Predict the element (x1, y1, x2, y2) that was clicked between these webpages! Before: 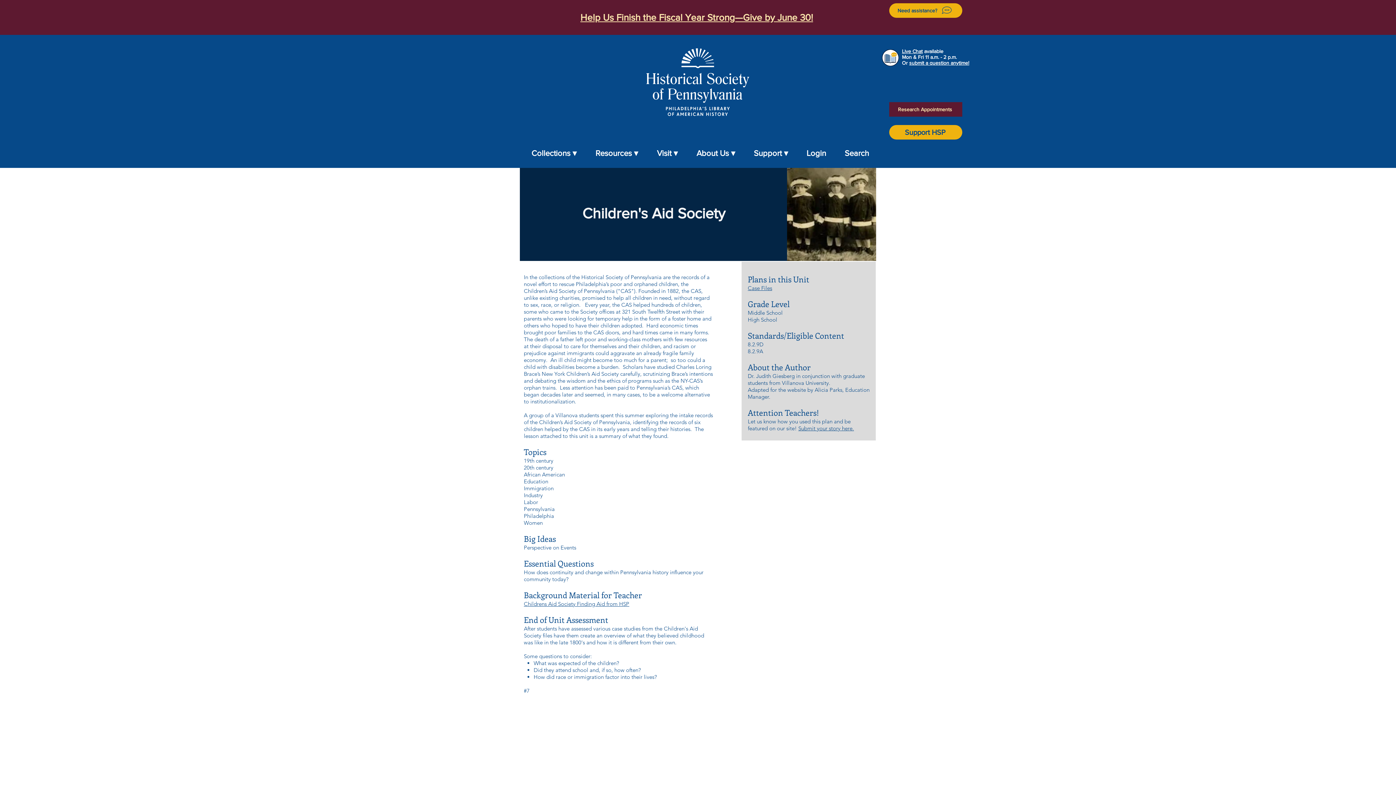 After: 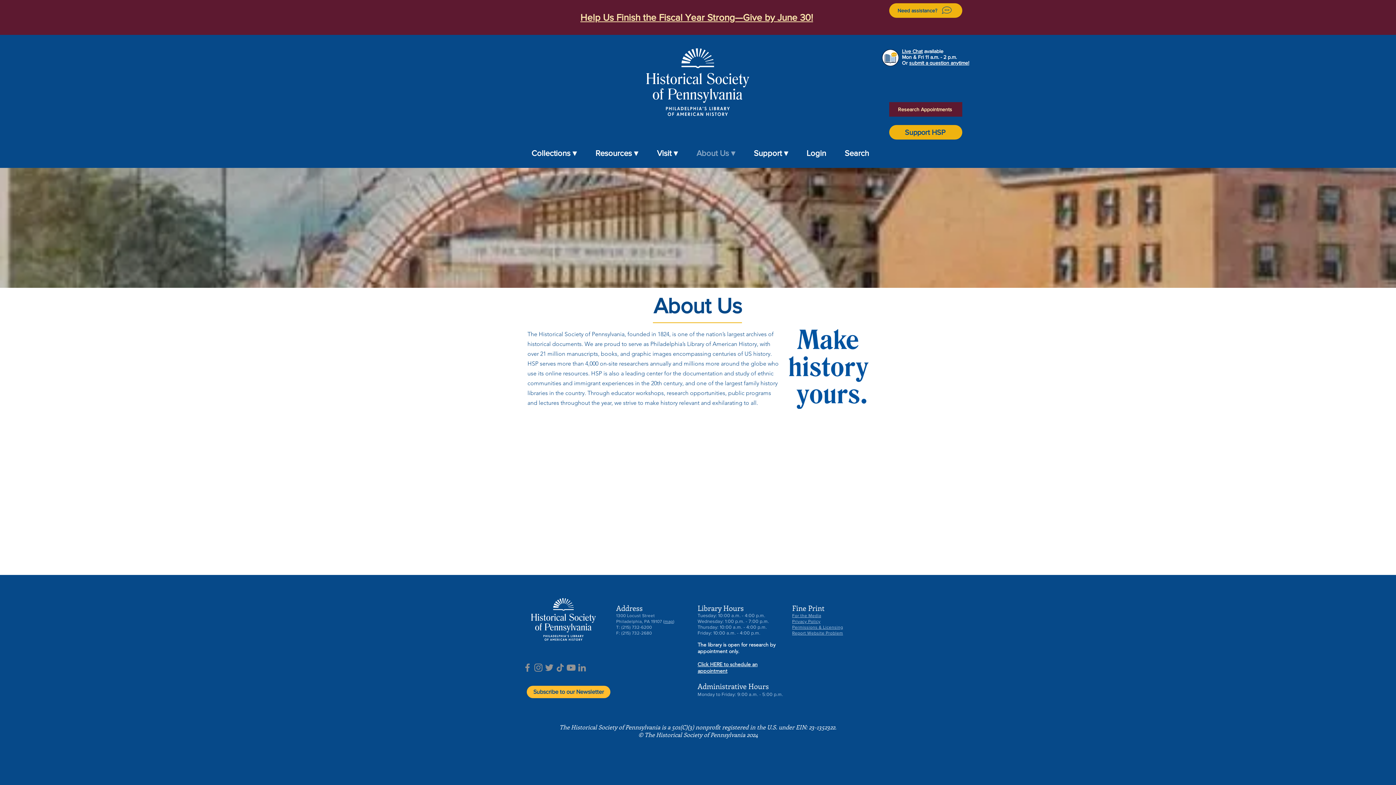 Action: bbox: (687, 148, 744, 156) label: About Us ▾